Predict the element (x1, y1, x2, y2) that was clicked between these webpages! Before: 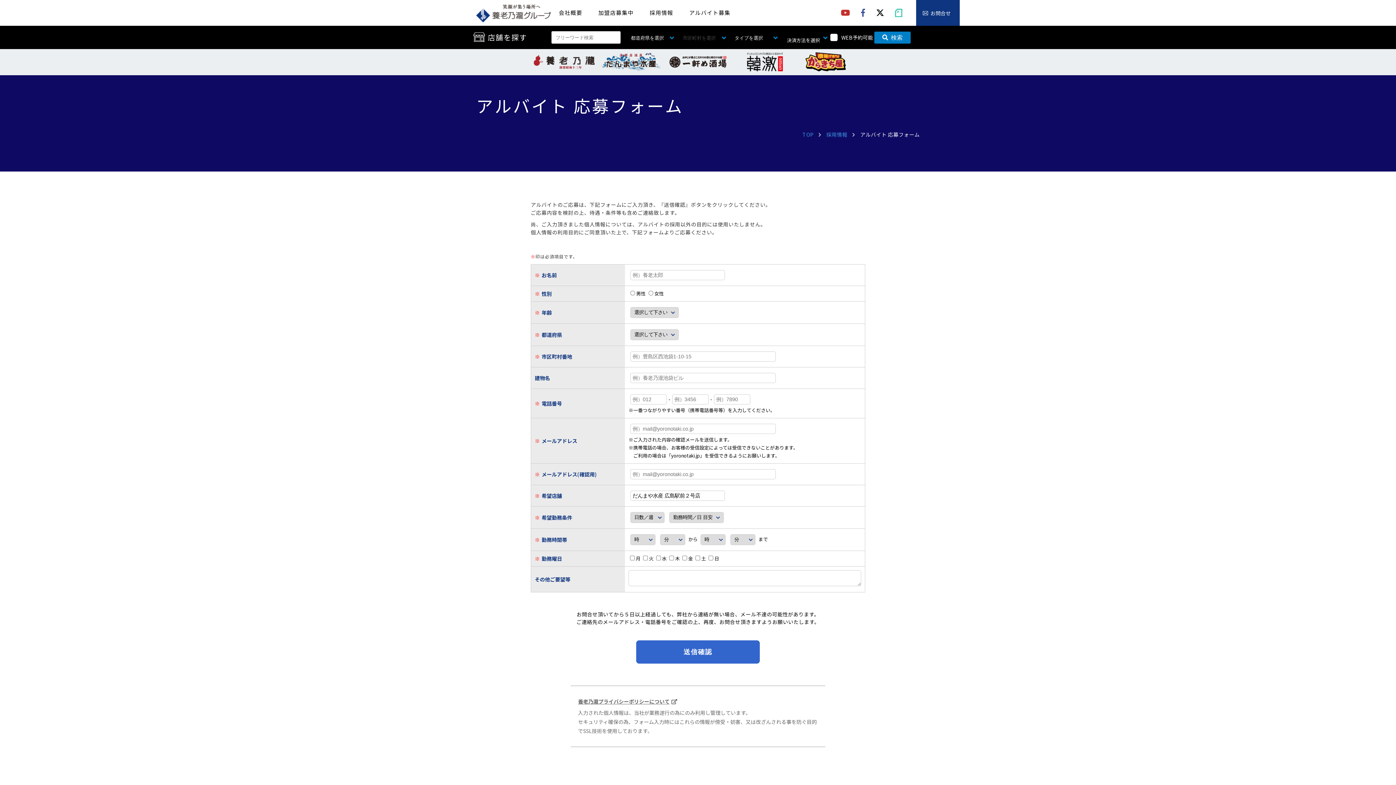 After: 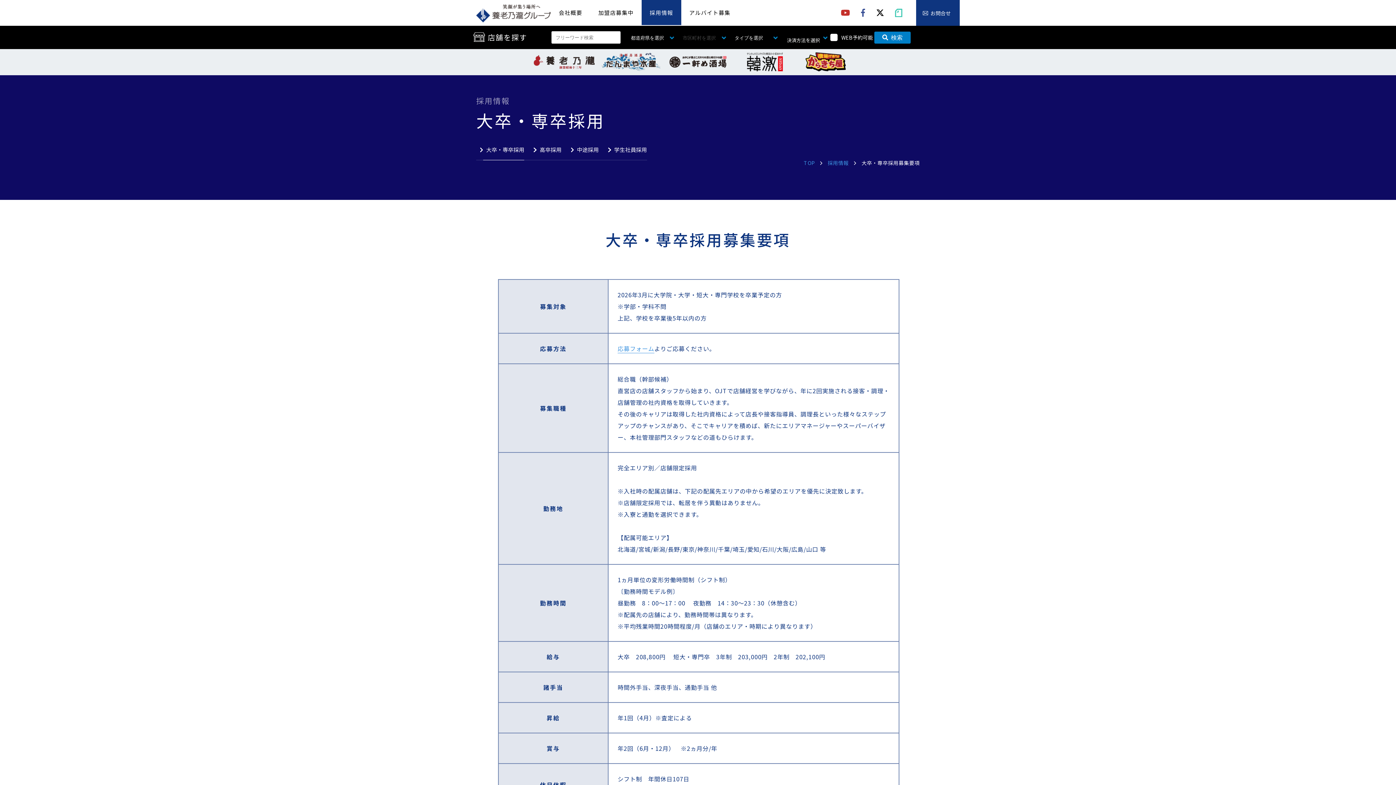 Action: bbox: (641, 0, 681, 25) label: 採用情報